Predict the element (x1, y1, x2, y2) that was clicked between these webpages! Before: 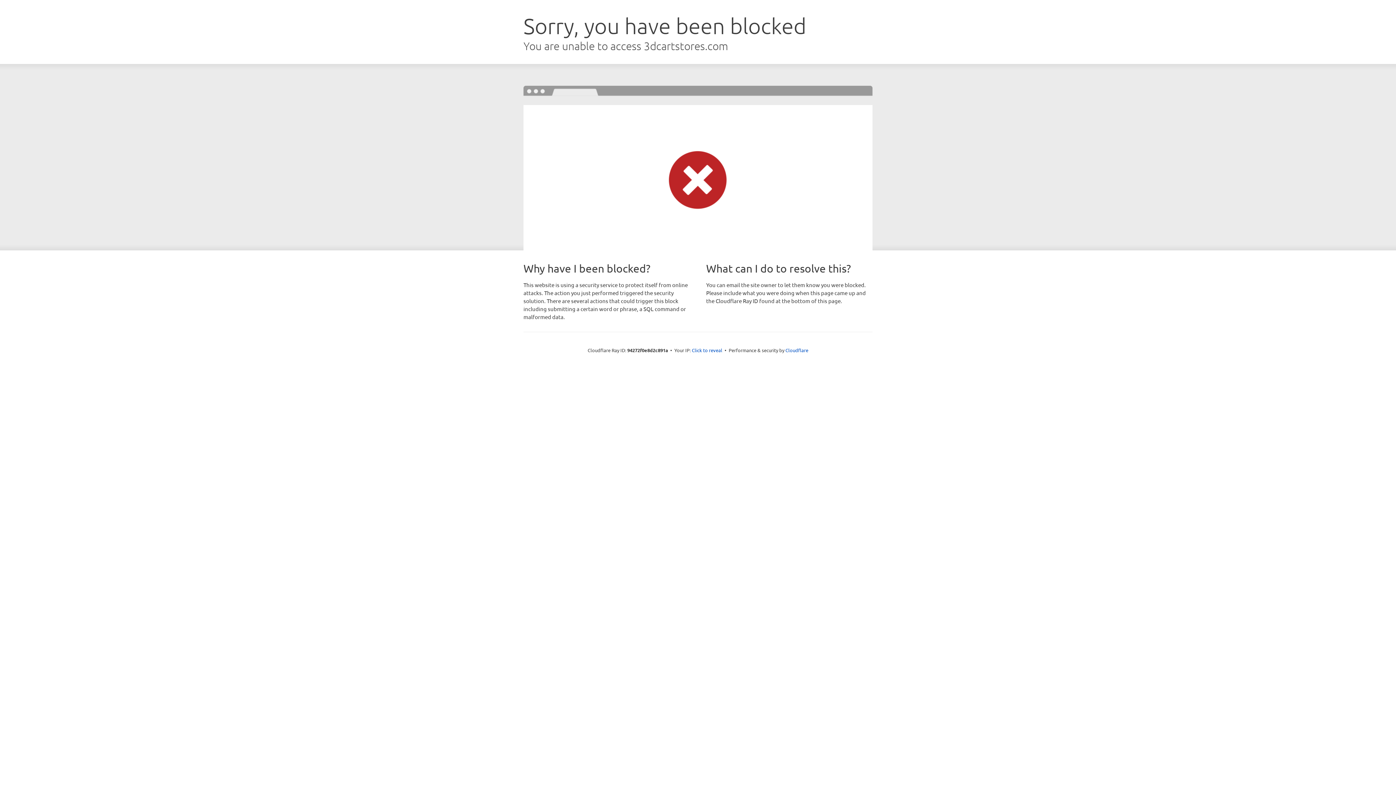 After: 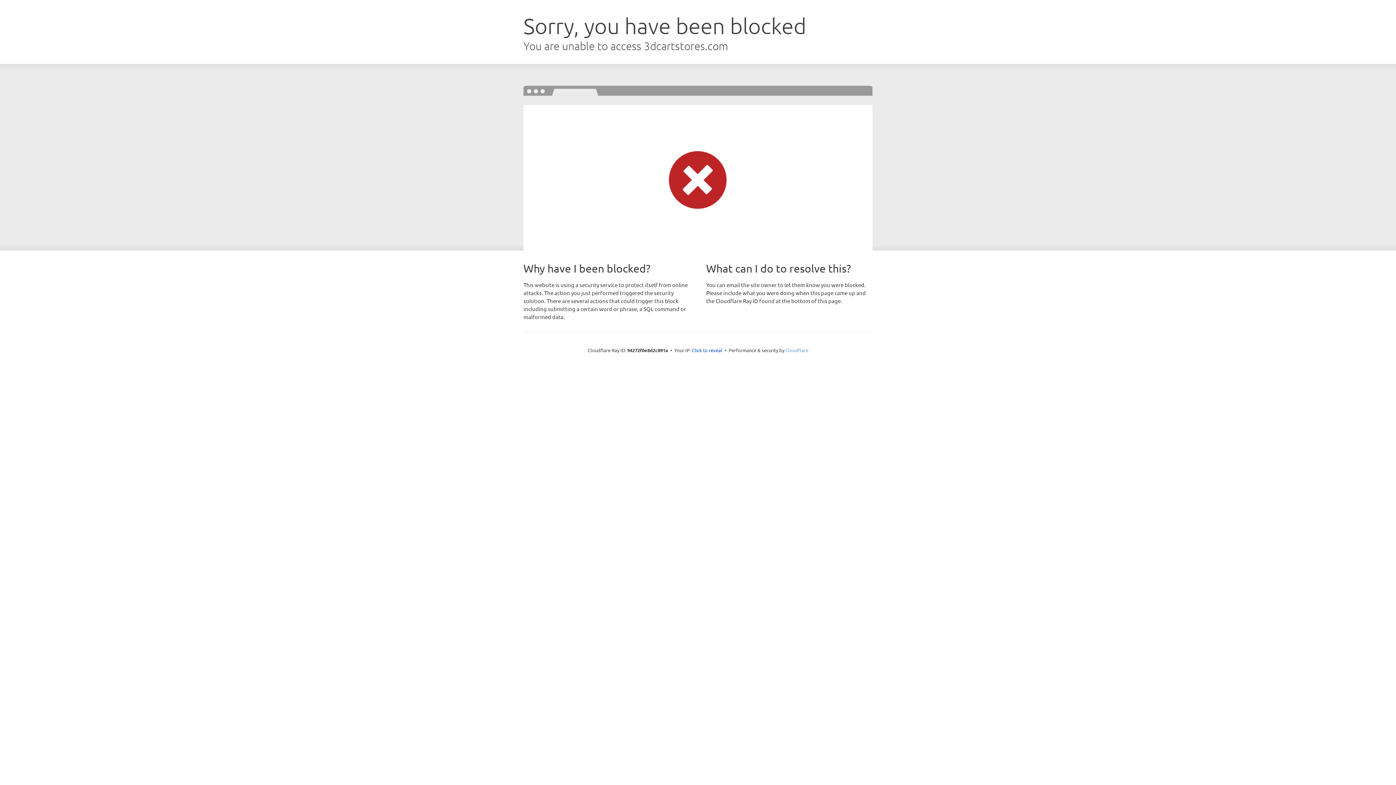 Action: label: Cloudflare bbox: (785, 347, 808, 353)